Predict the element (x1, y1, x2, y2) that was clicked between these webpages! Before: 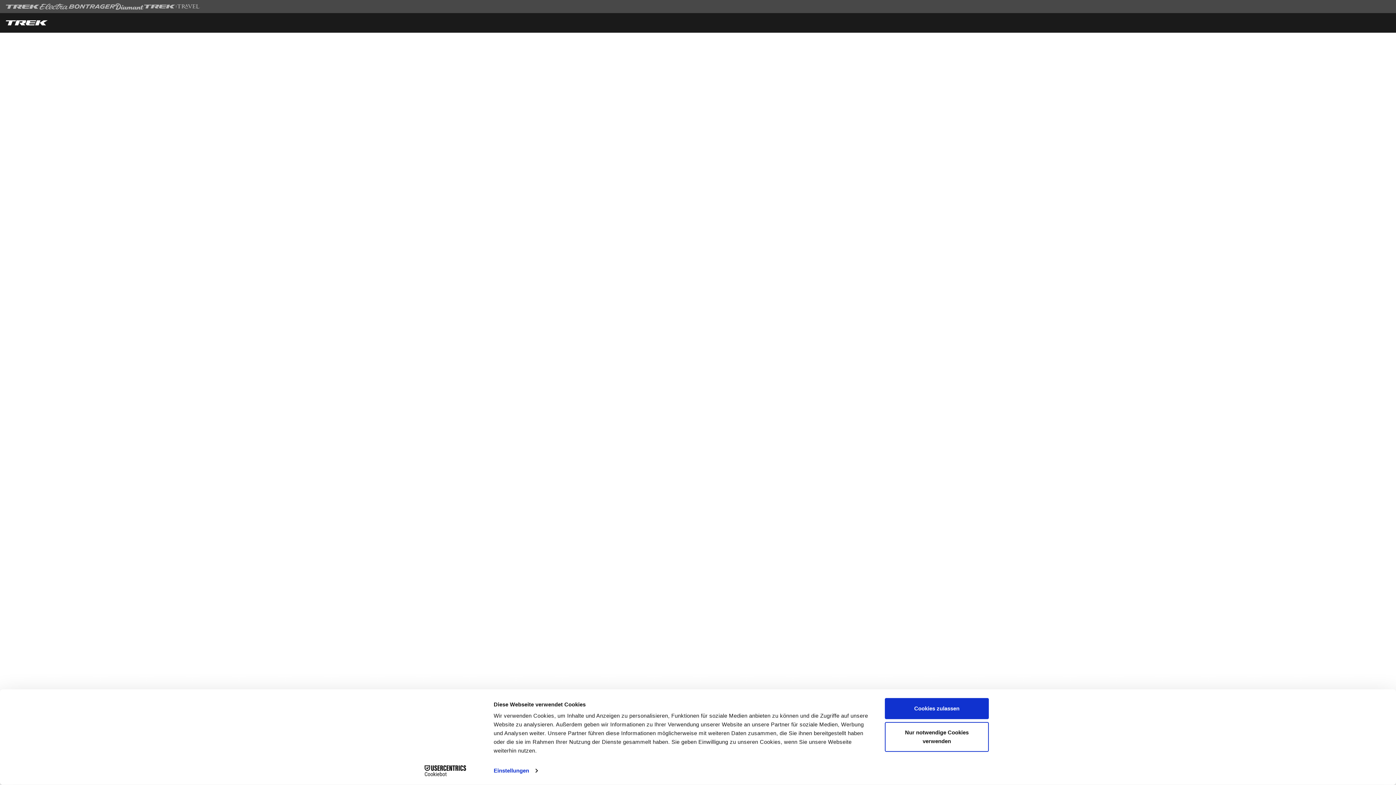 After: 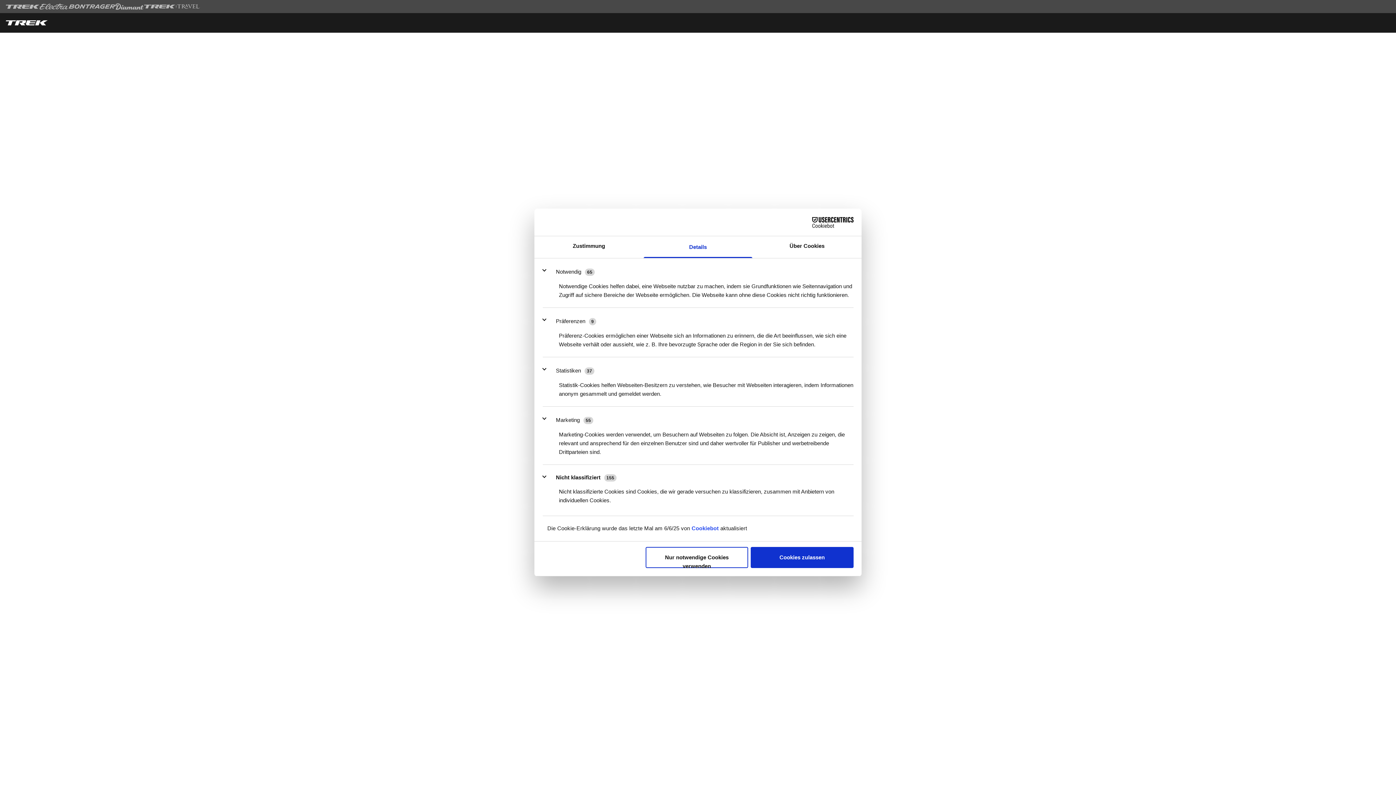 Action: label: Einstellungen bbox: (493, 765, 537, 776)